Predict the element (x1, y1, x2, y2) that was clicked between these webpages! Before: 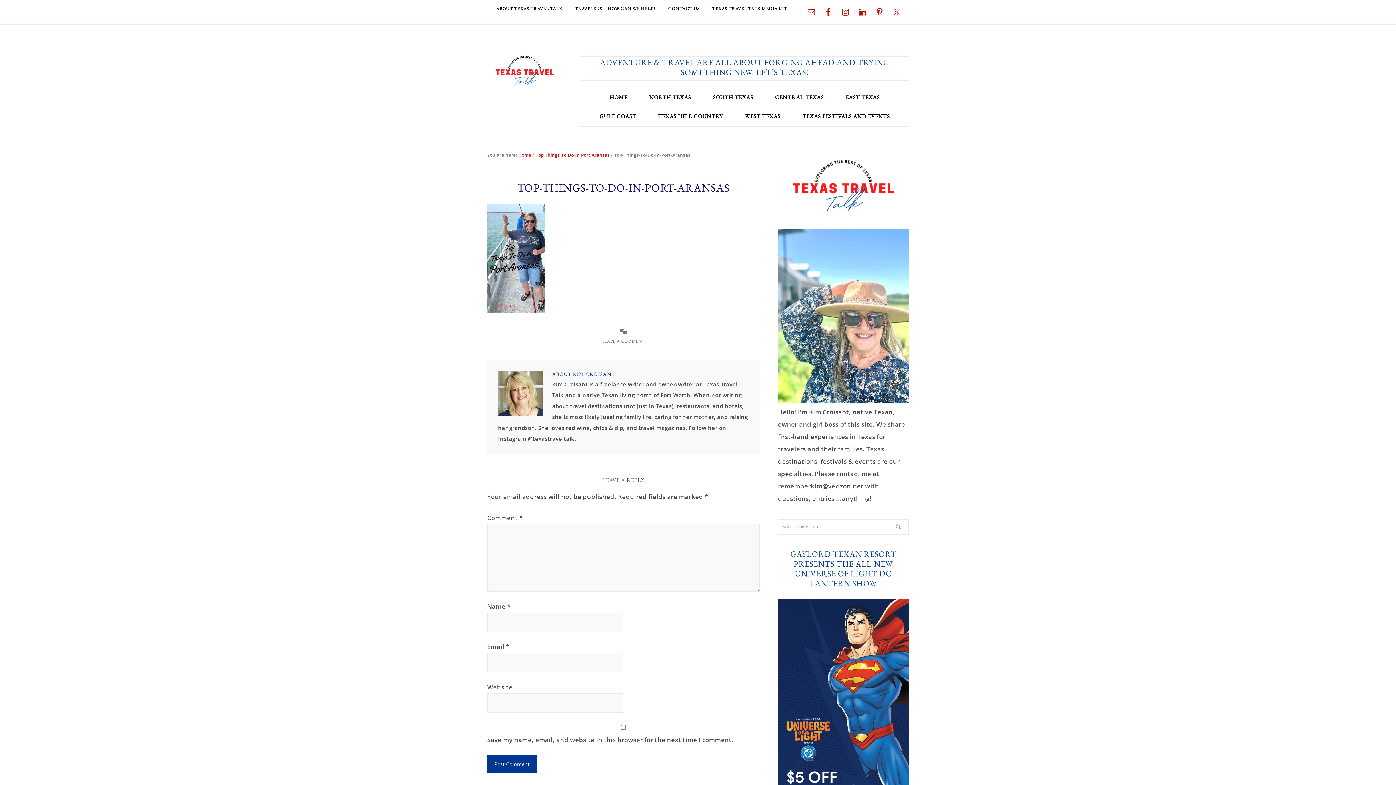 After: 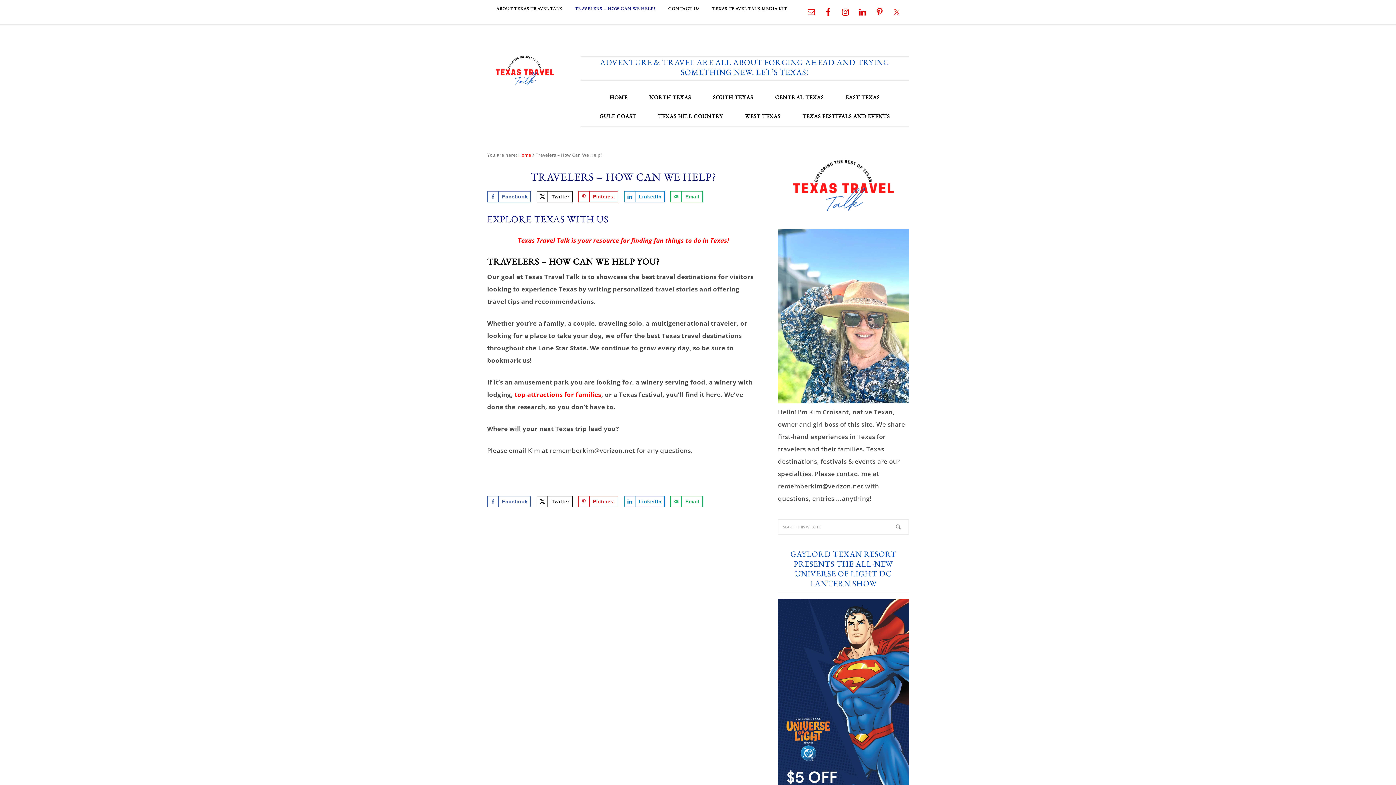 Action: bbox: (569, 0, 661, 17) label: TRAVELERS – HOW CAN WE HELP?